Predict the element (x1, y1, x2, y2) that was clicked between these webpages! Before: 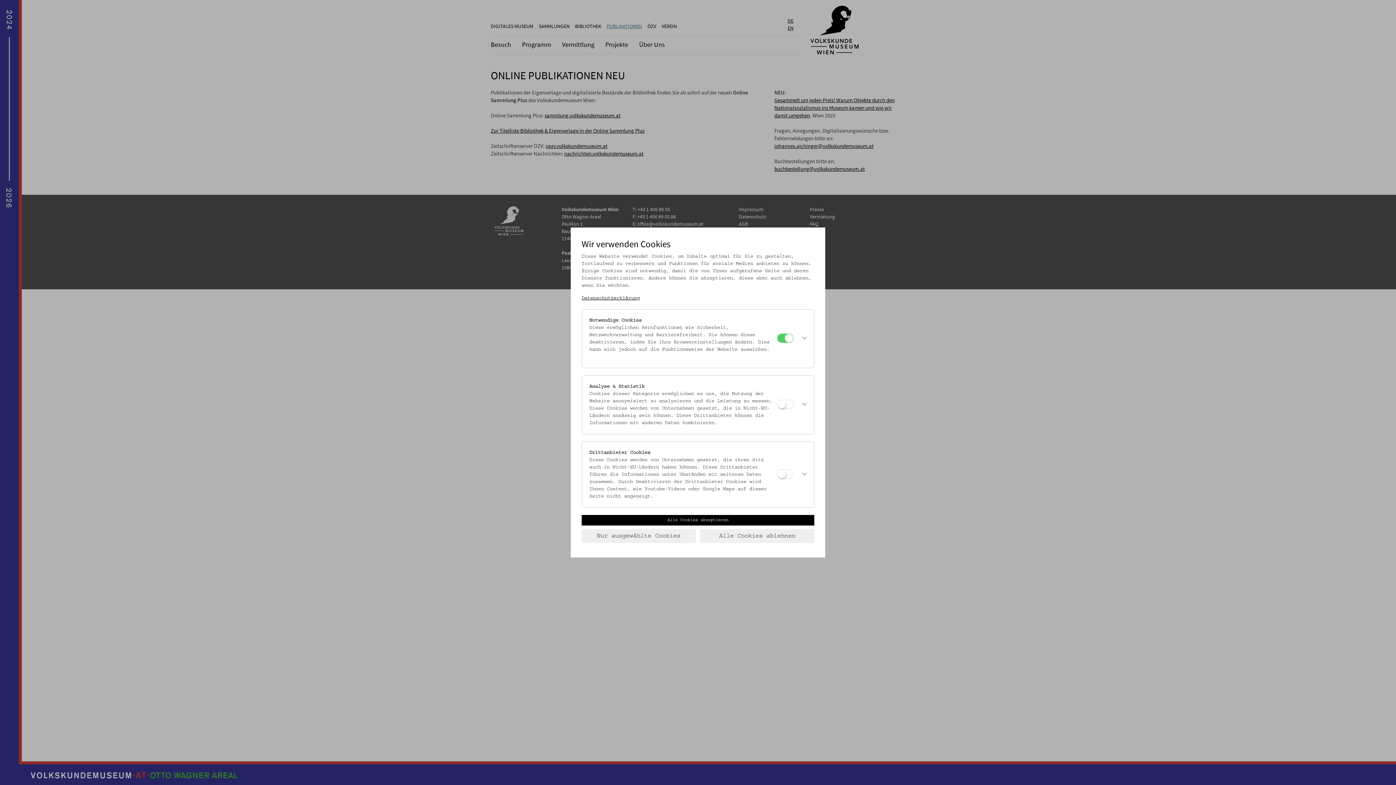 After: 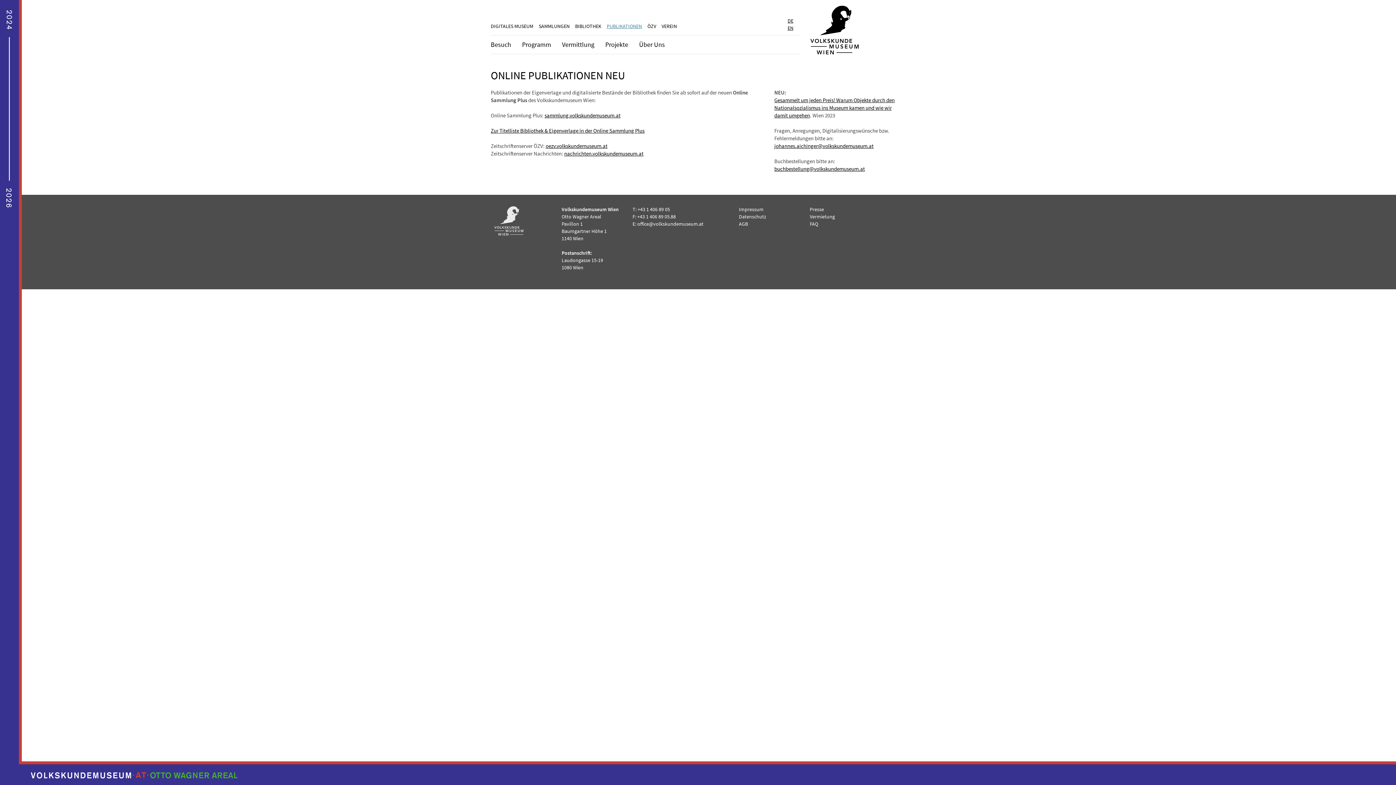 Action: bbox: (700, 529, 814, 543) label: Alle Cookies ablehnen